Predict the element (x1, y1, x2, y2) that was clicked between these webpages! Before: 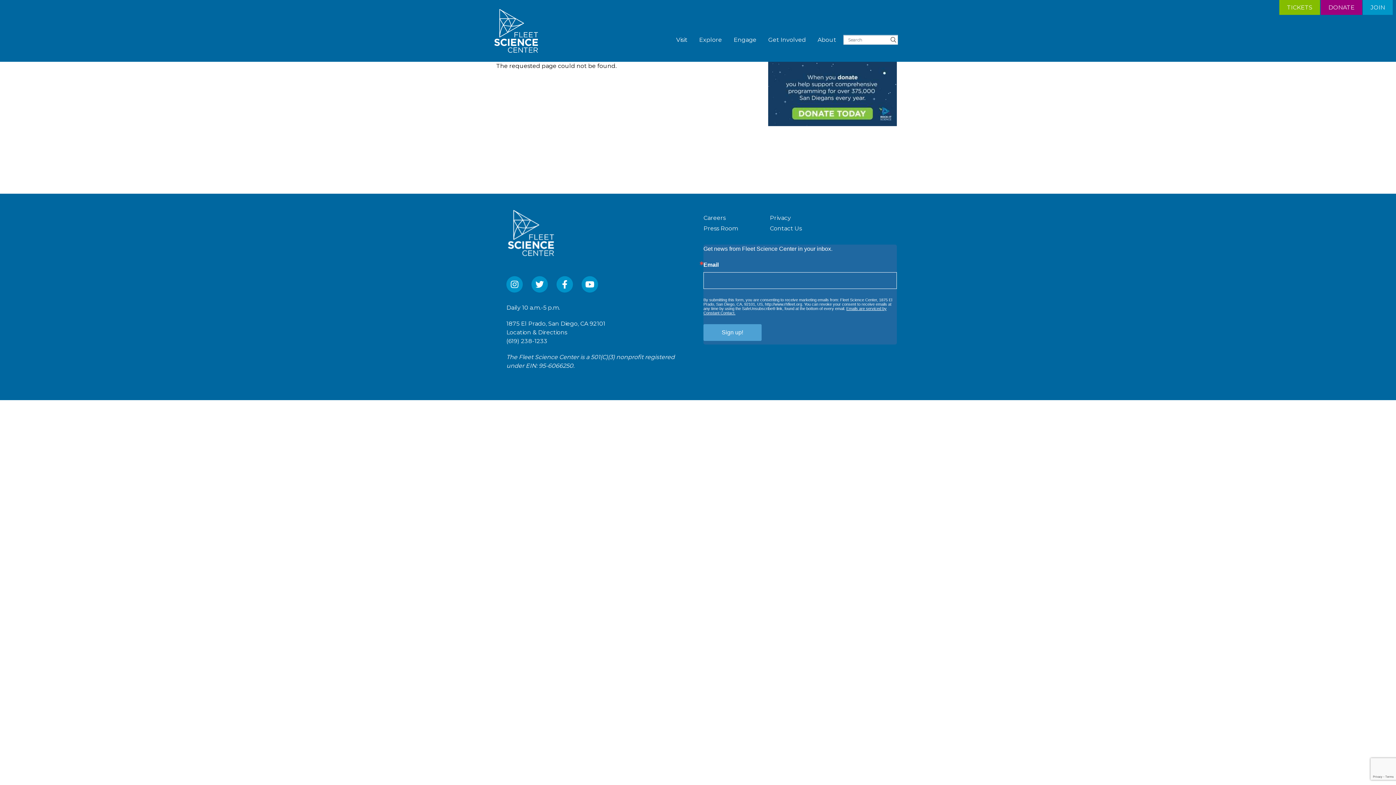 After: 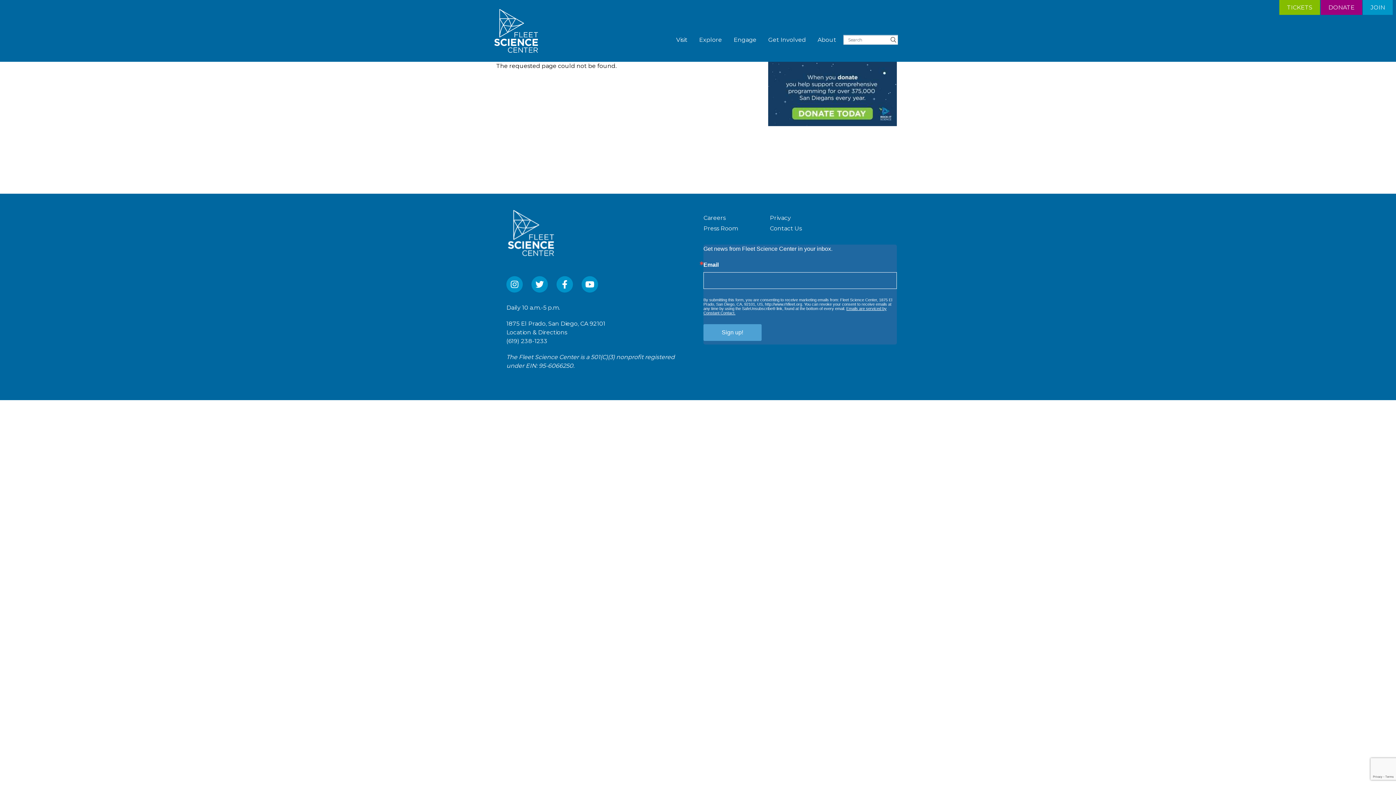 Action: label: Image bbox: (768, 61, 897, 126)